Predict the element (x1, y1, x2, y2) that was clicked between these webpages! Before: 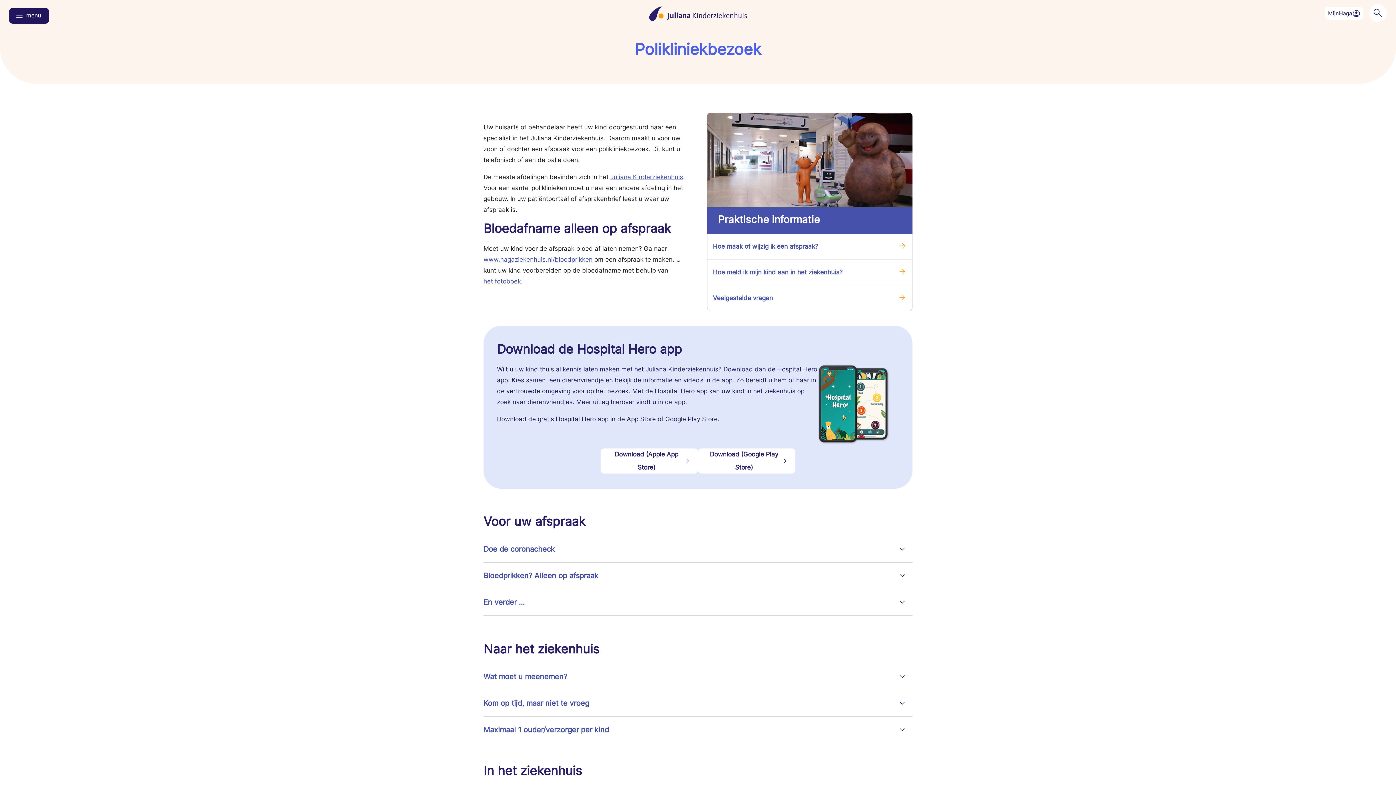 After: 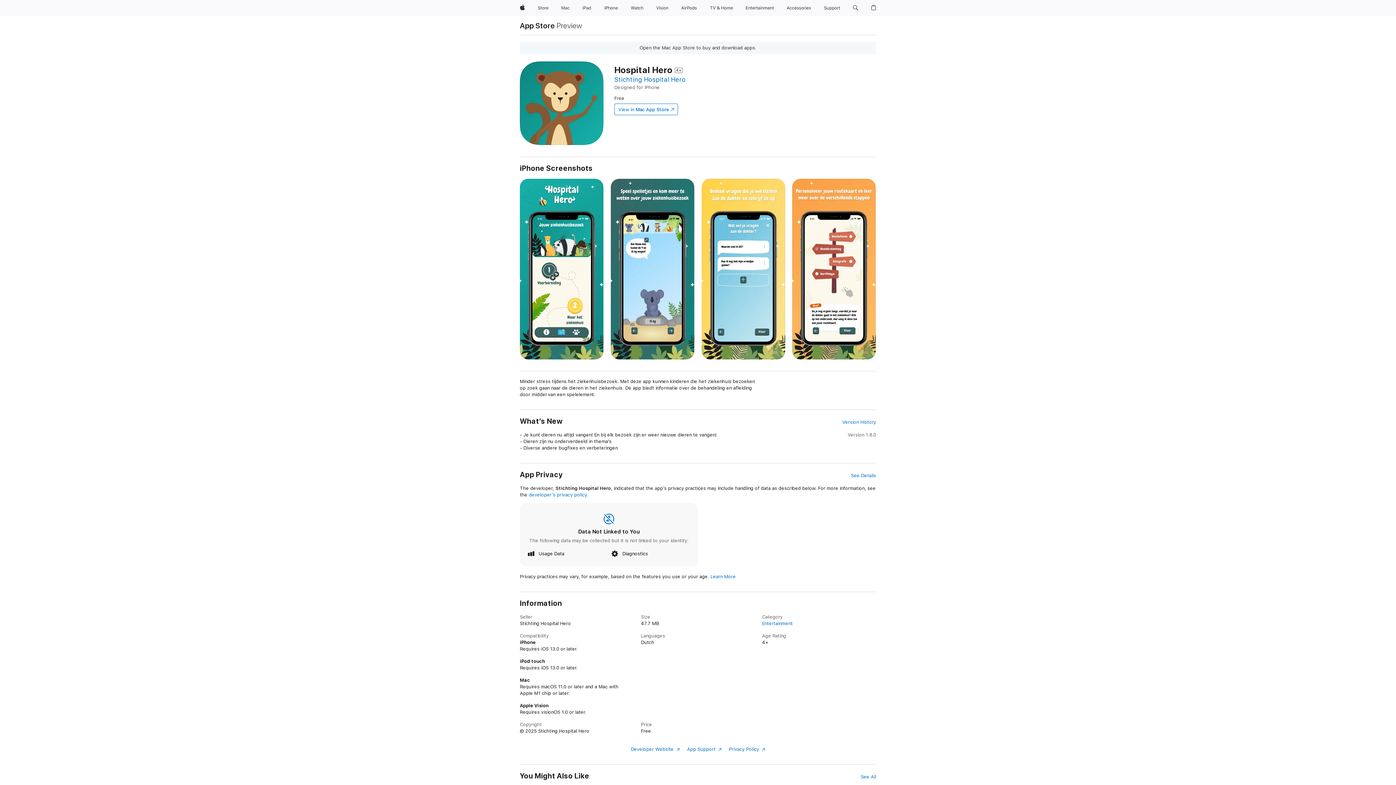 Action: label: Download (Apple App Store) bbox: (600, 448, 698, 473)